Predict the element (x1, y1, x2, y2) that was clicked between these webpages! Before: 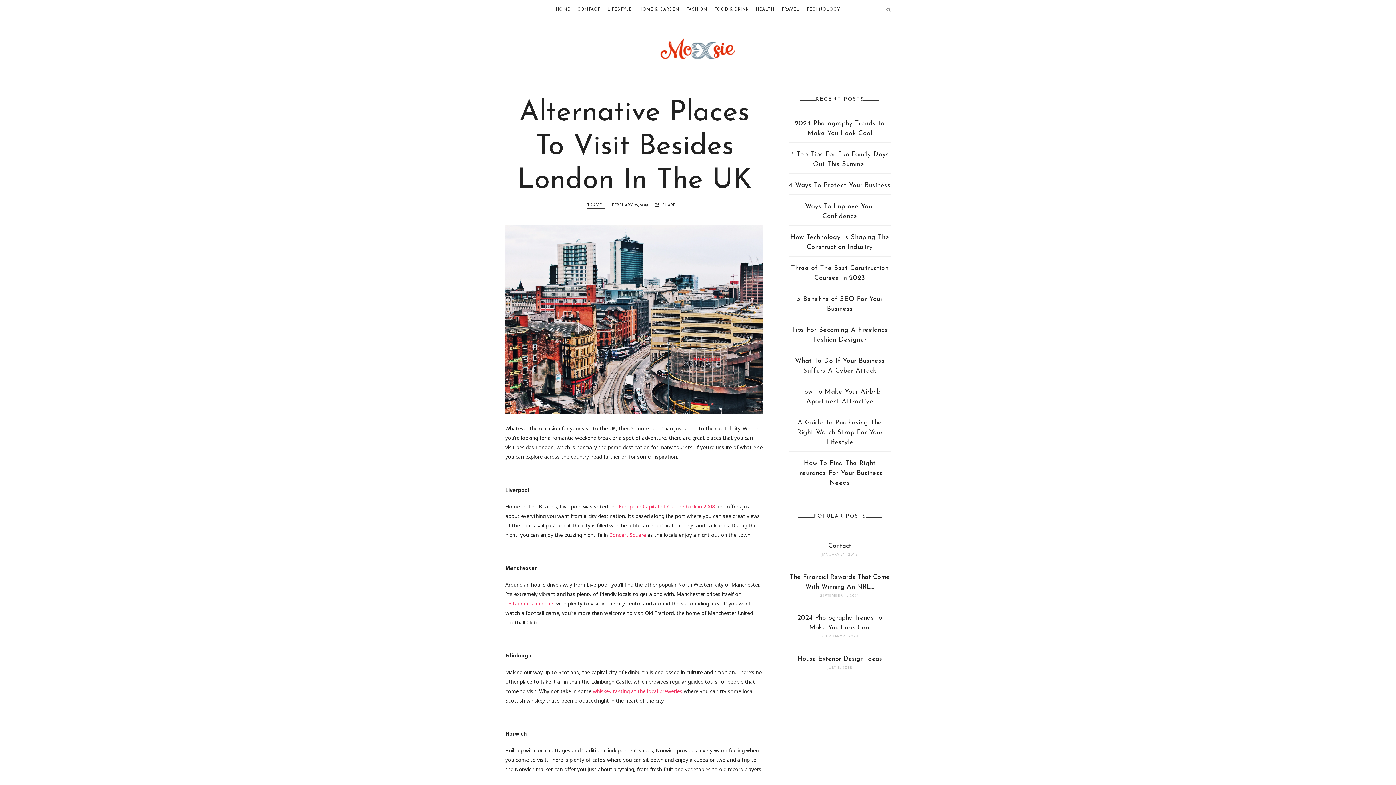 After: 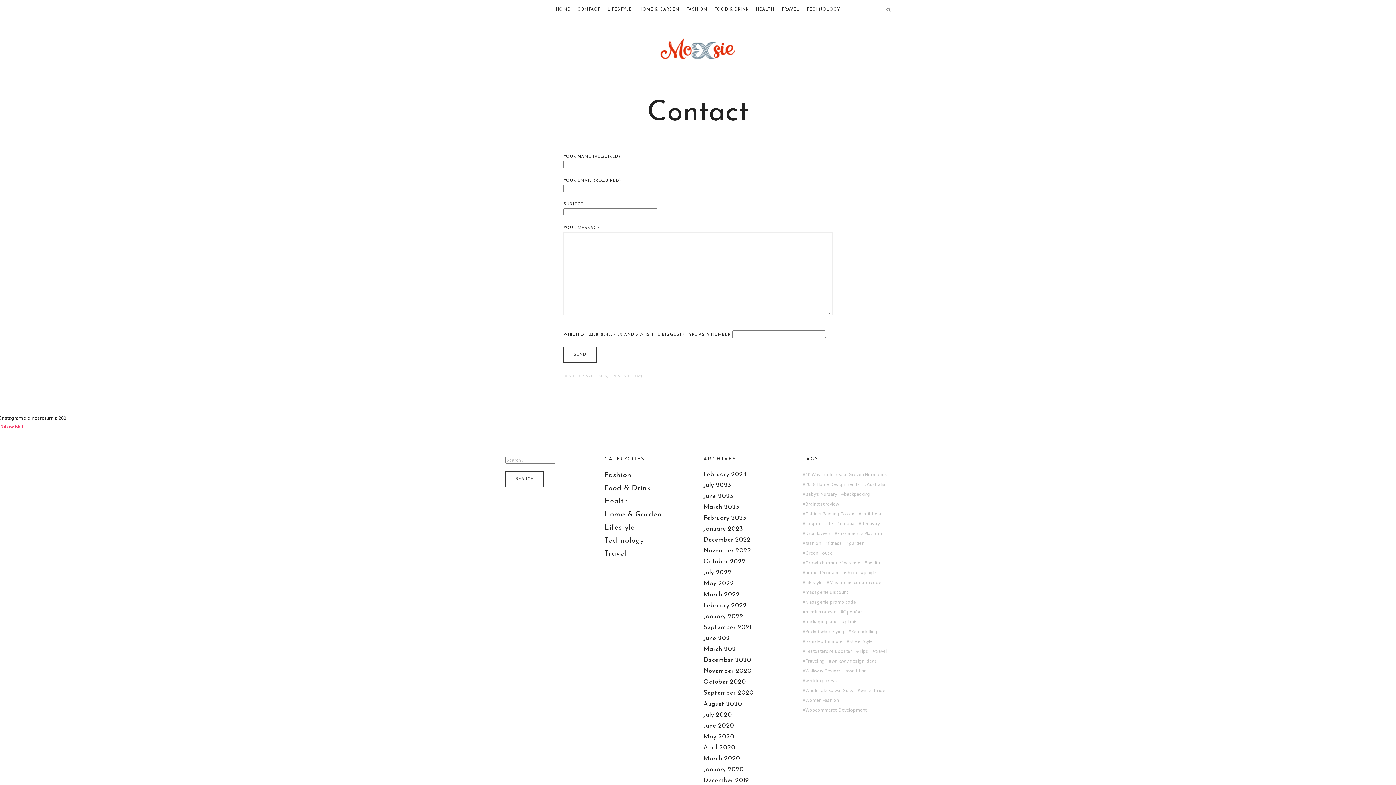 Action: bbox: (577, 0, 600, 19) label: CONTACT